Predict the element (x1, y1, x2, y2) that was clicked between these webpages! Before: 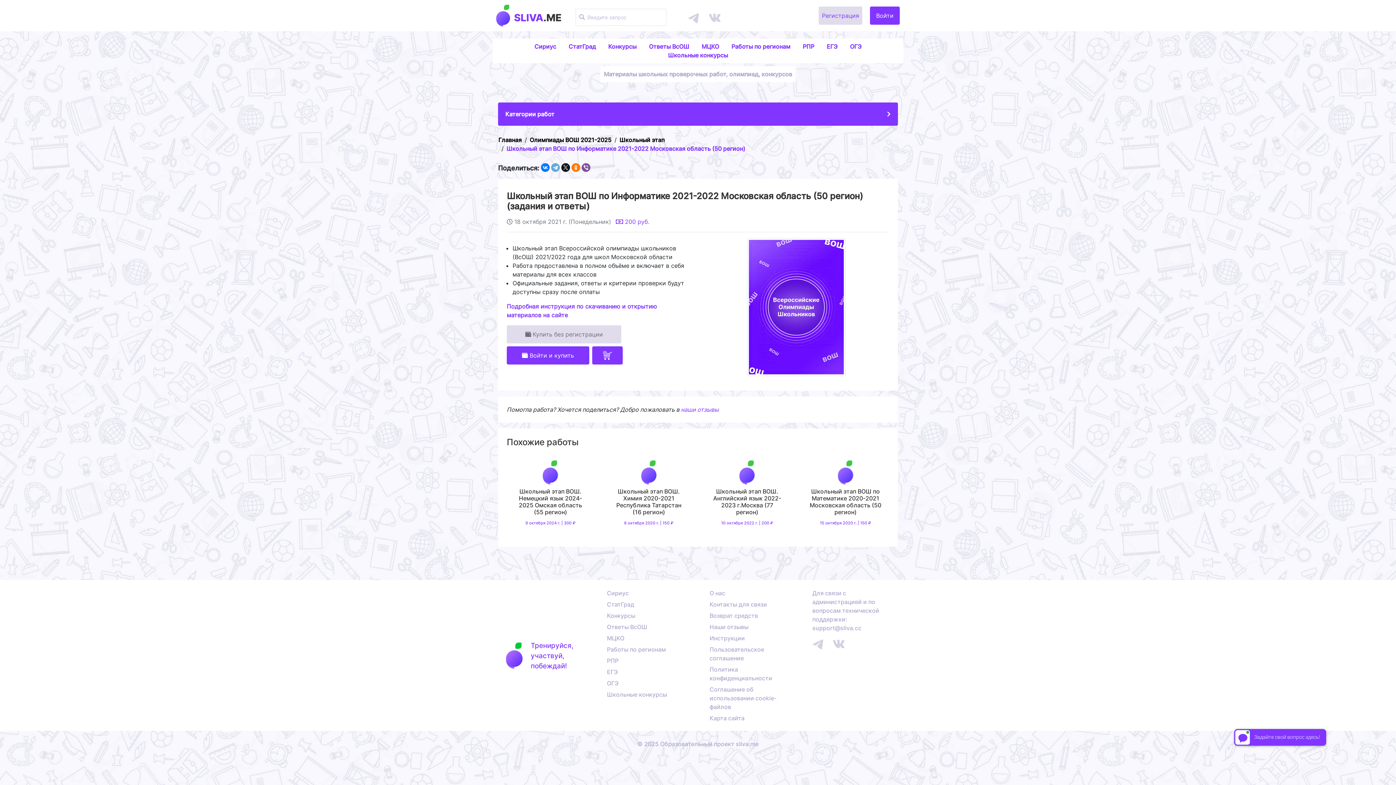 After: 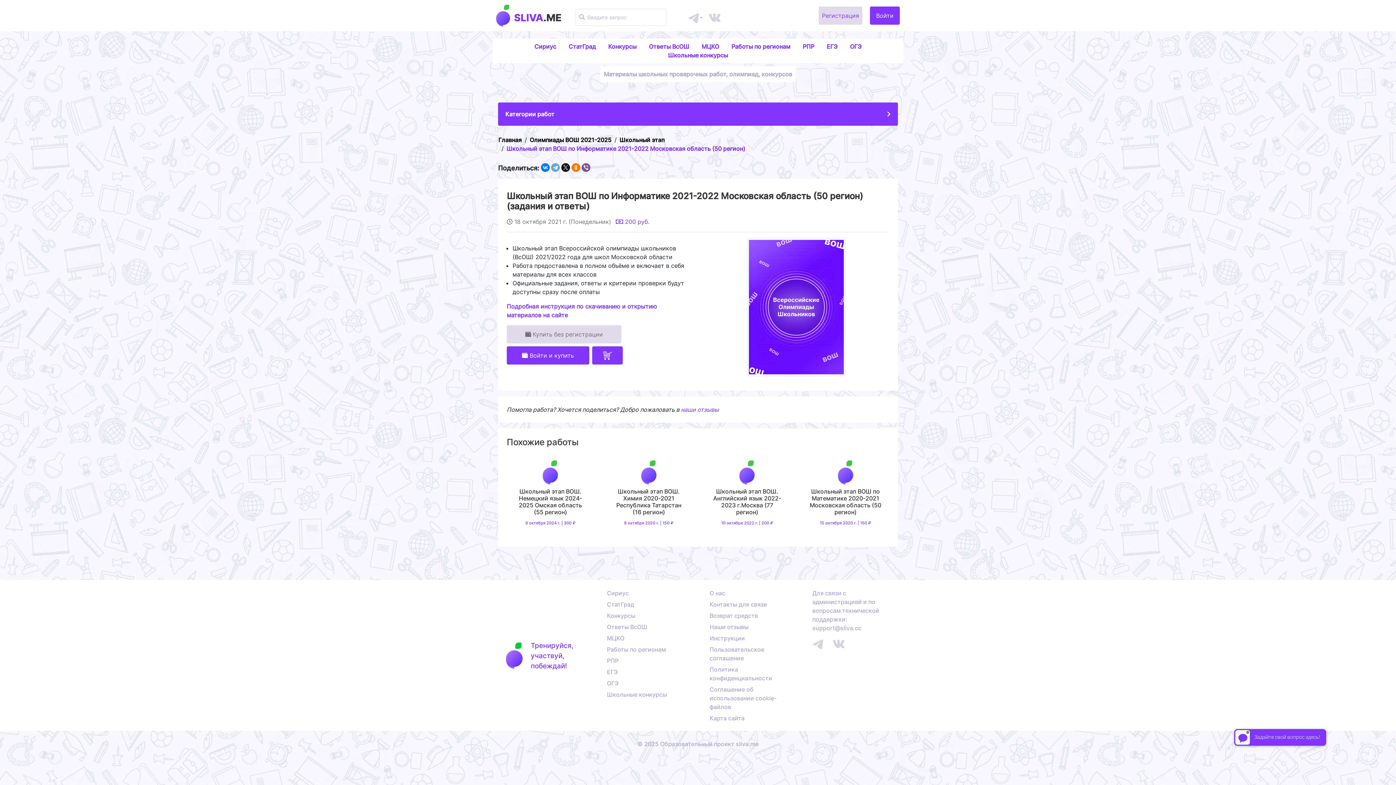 Action: label:   bbox: (687, 11, 702, 18)